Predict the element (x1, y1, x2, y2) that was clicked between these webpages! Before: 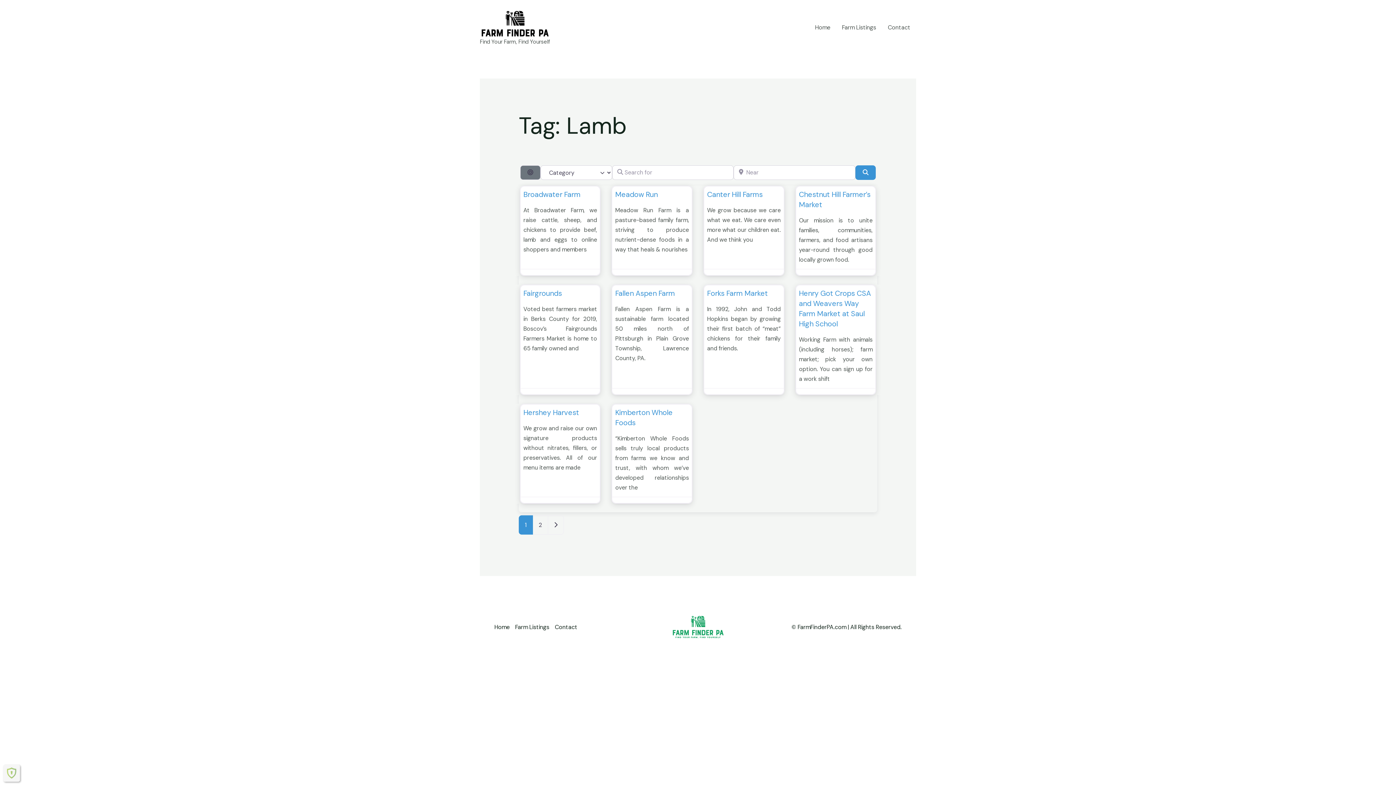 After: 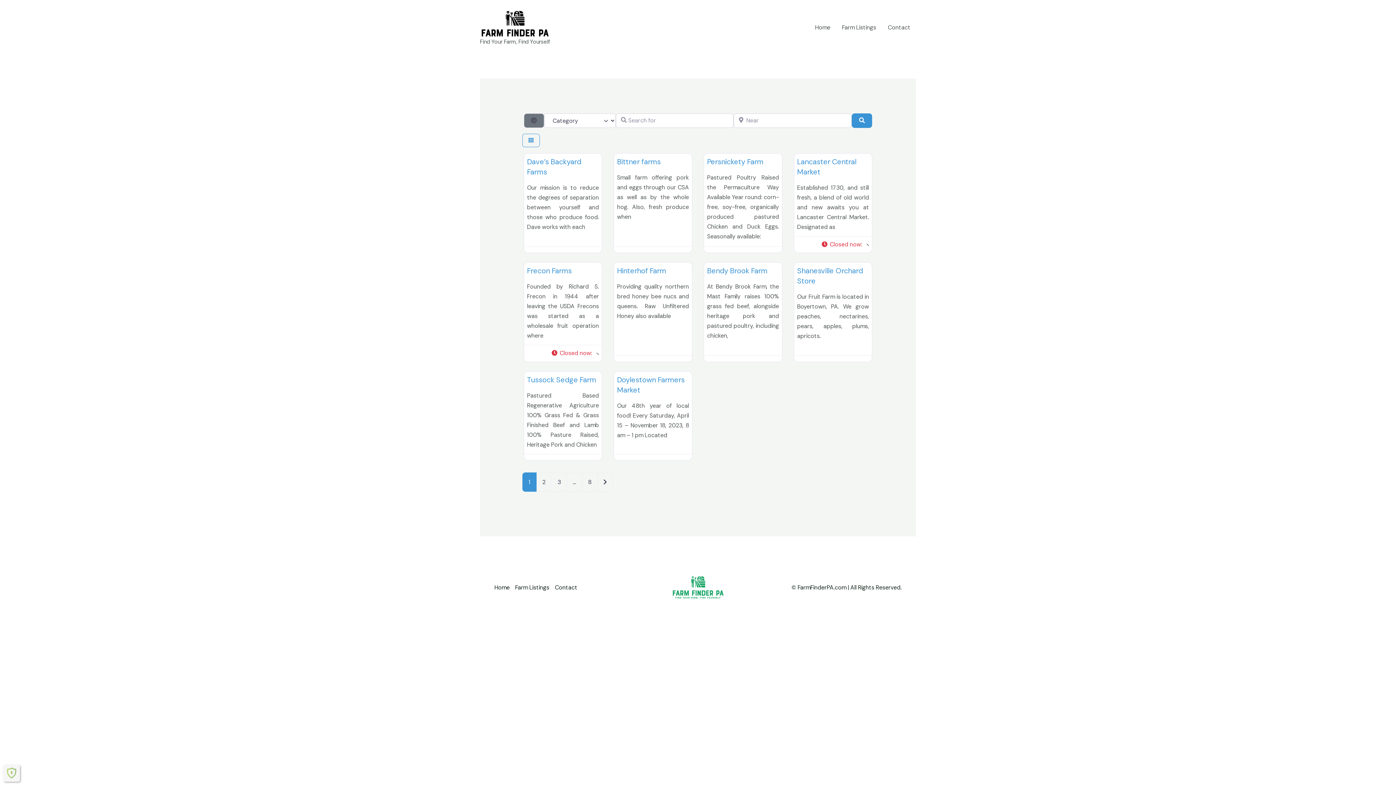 Action: bbox: (855, 165, 876, 180) label: Search